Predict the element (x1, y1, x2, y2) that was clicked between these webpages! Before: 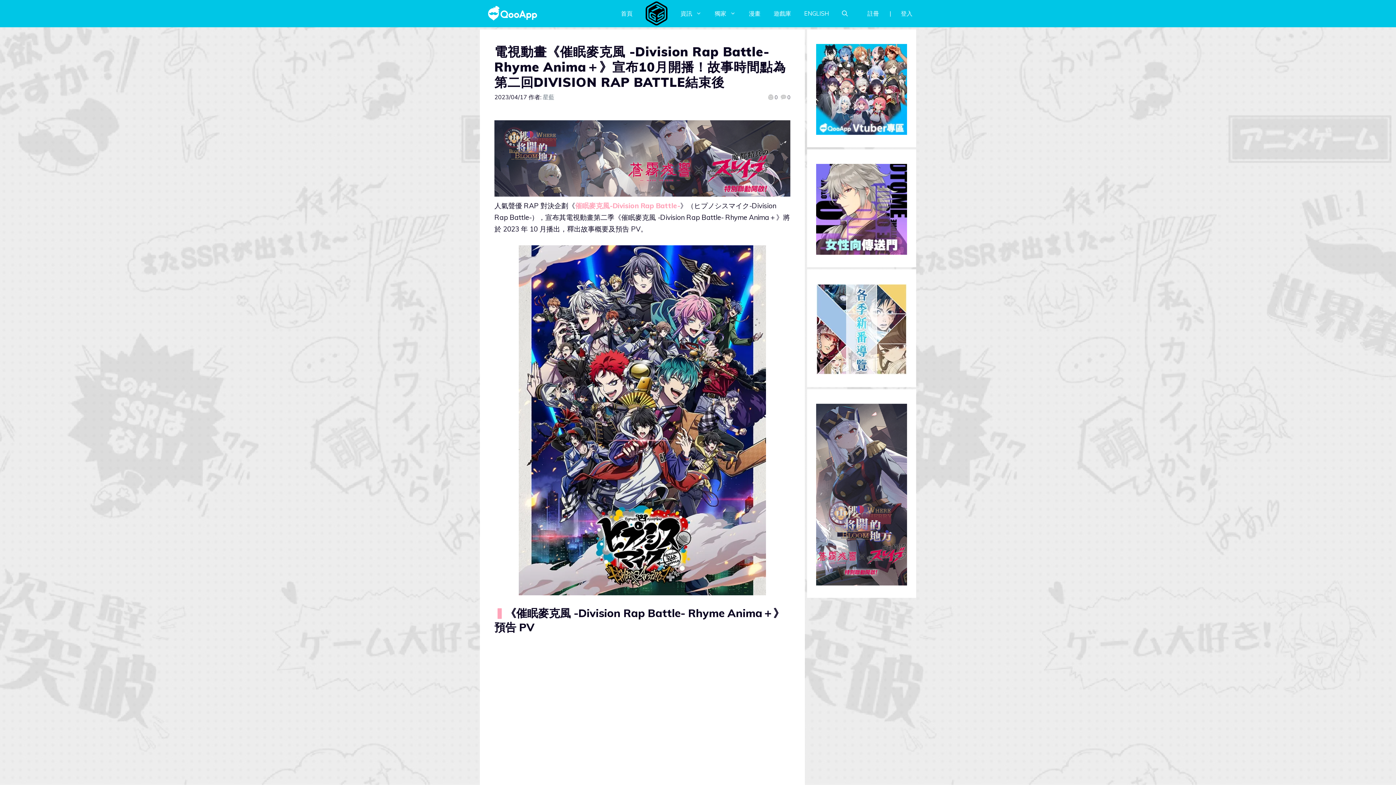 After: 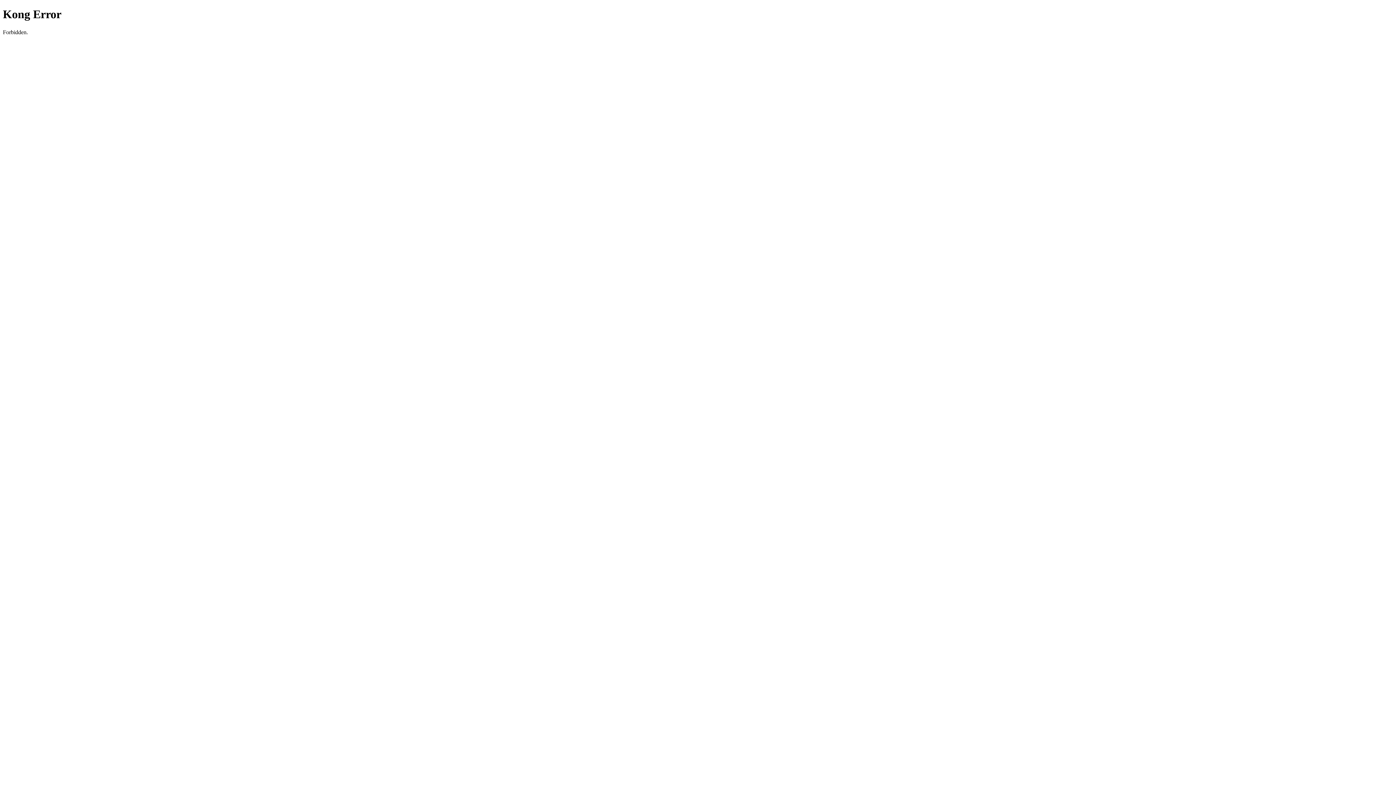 Action: bbox: (767, 9, 797, 17) label: 遊戲庫